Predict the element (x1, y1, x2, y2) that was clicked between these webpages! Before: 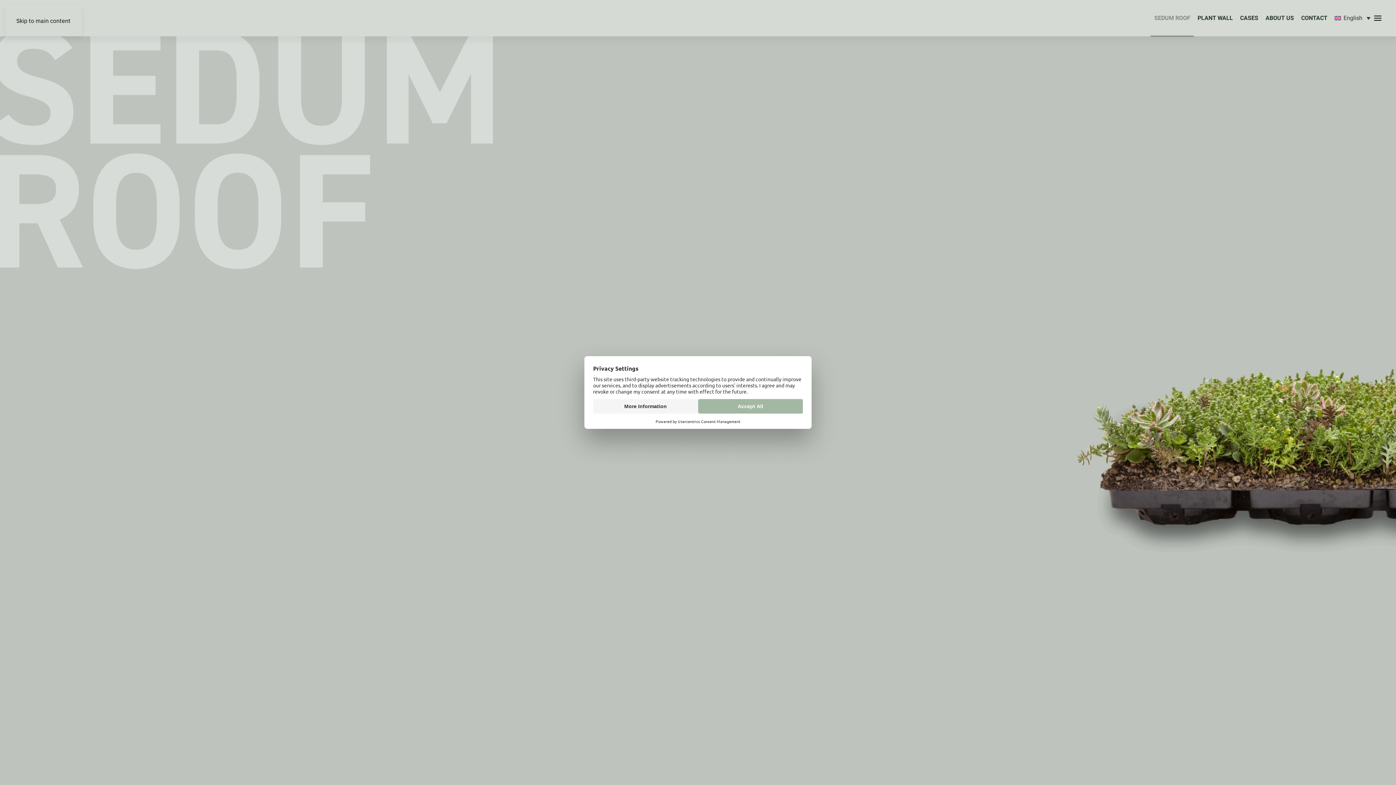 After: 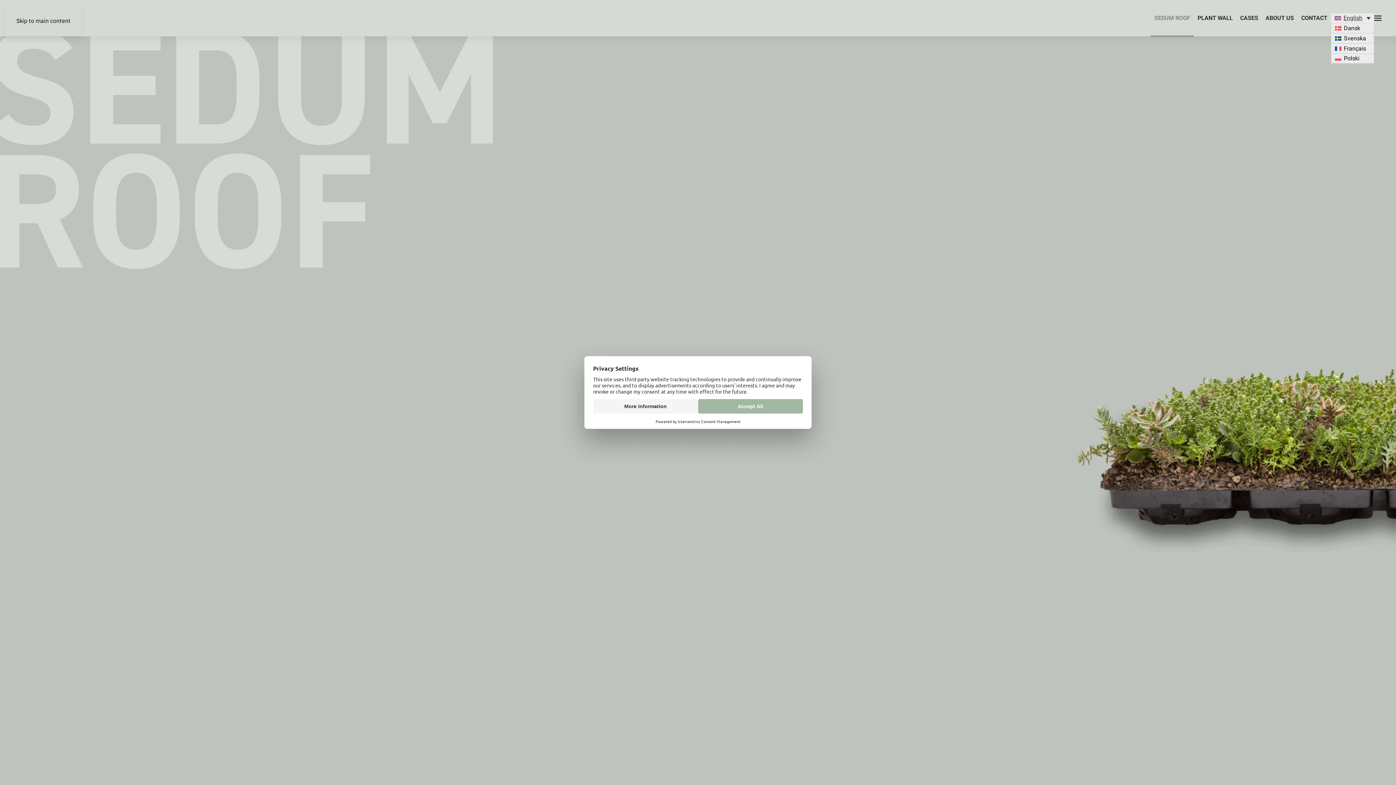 Action: label: English bbox: (1331, 13, 1374, 23)